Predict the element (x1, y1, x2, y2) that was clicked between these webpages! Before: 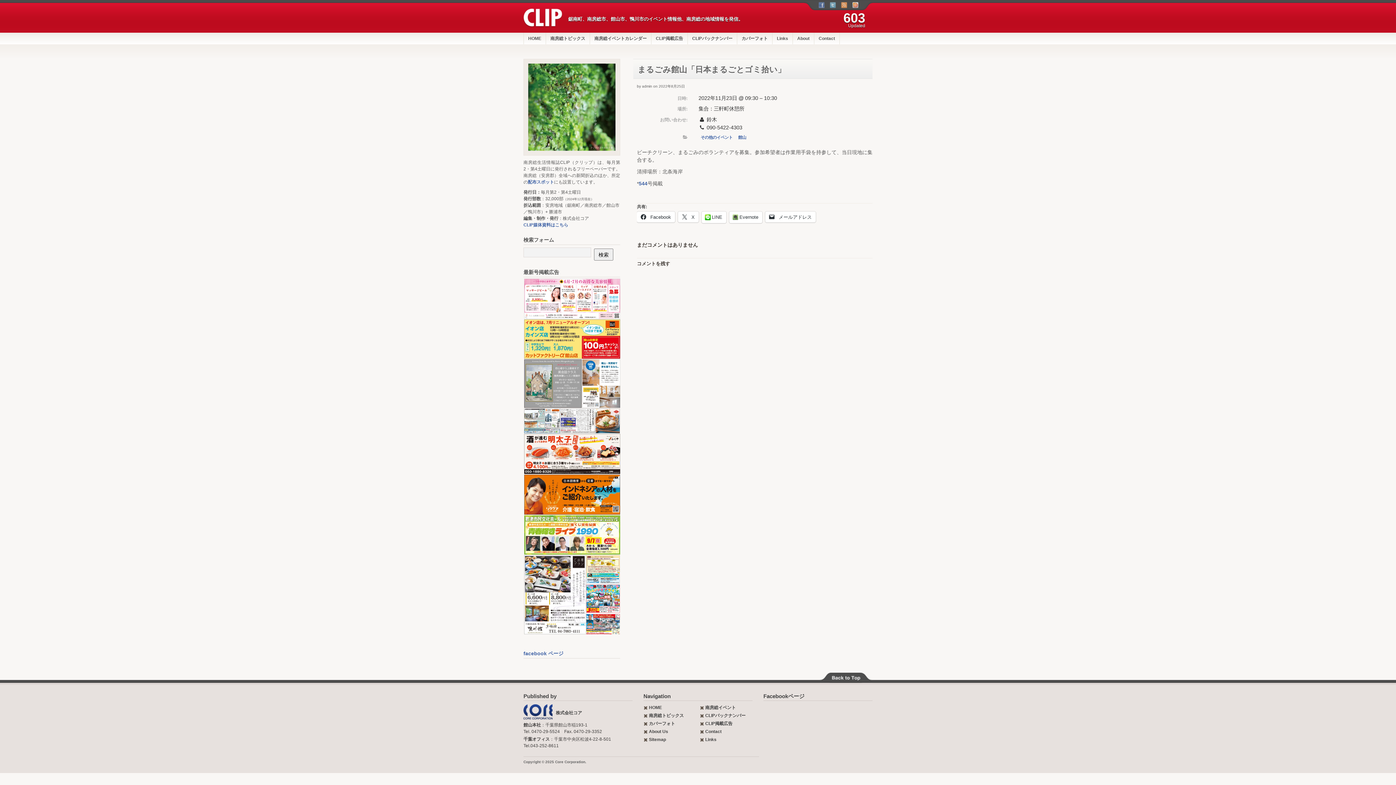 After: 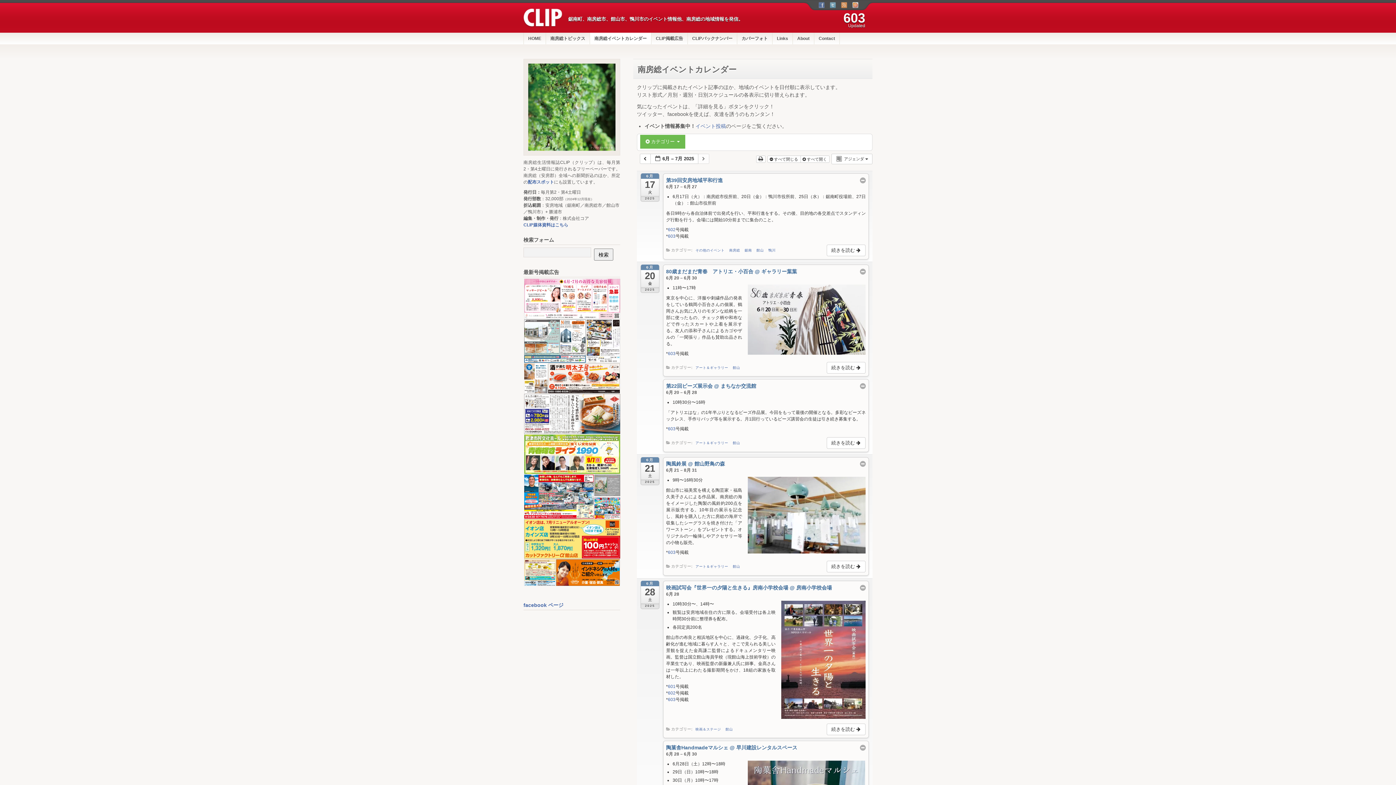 Action: label: 館山 bbox: (736, 133, 748, 141)